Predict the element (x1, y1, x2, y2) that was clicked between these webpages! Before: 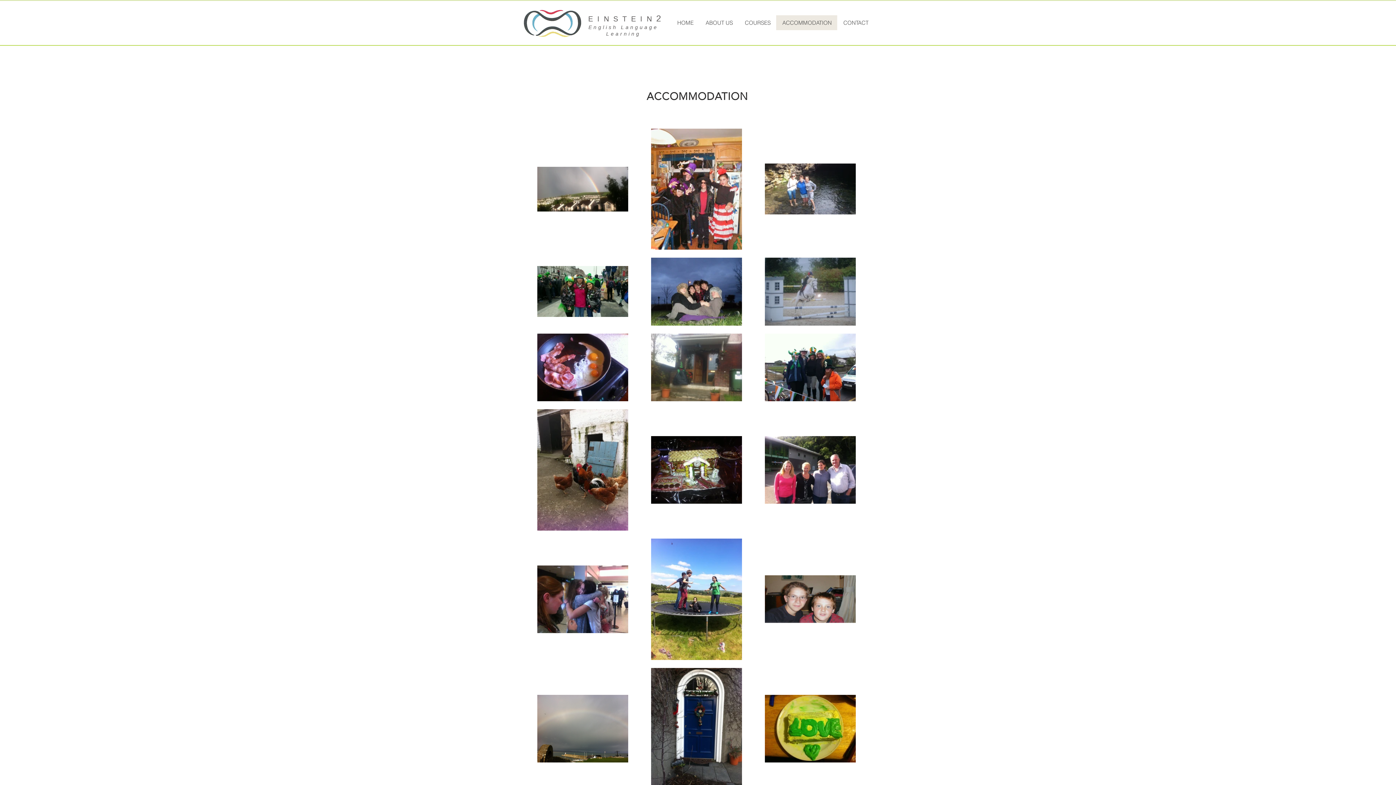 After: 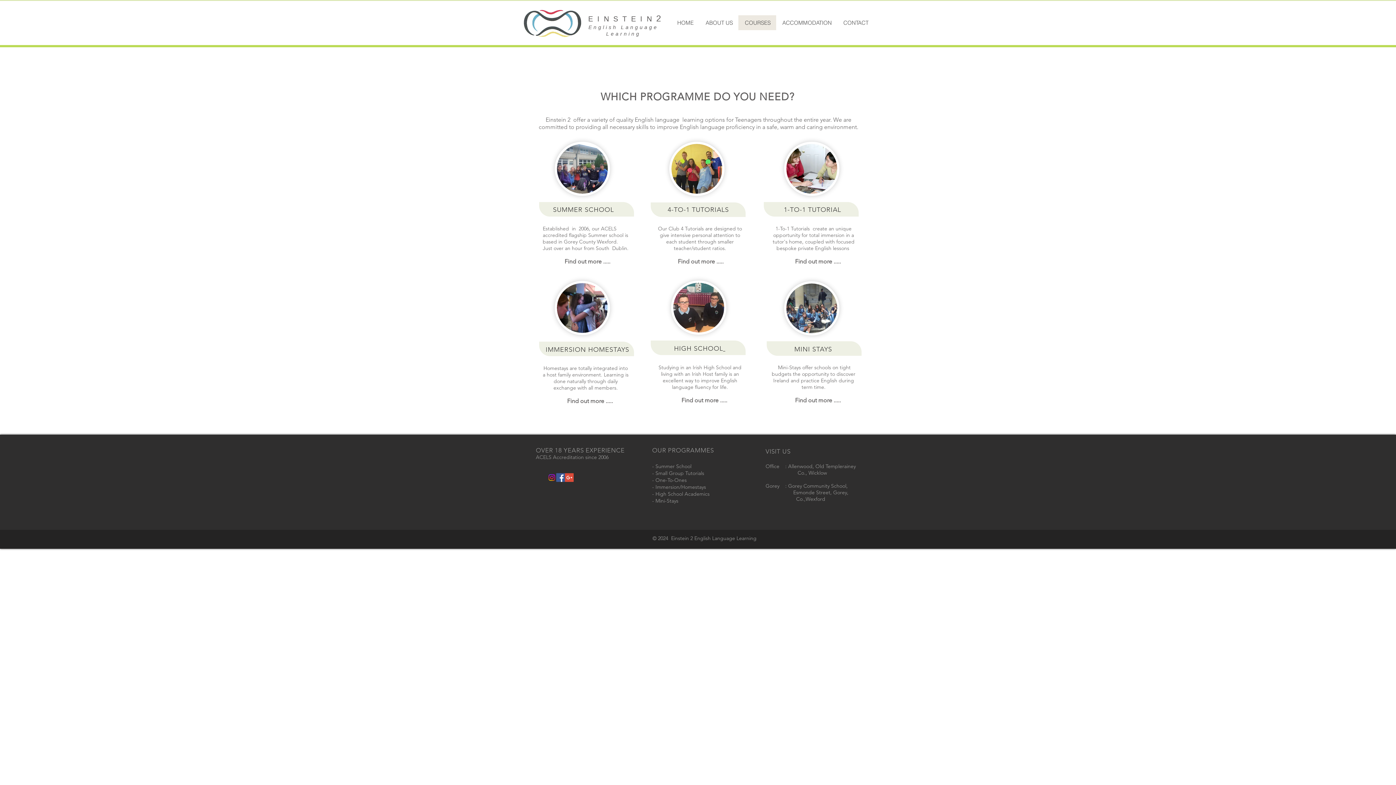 Action: bbox: (738, 15, 776, 30) label: COURSES